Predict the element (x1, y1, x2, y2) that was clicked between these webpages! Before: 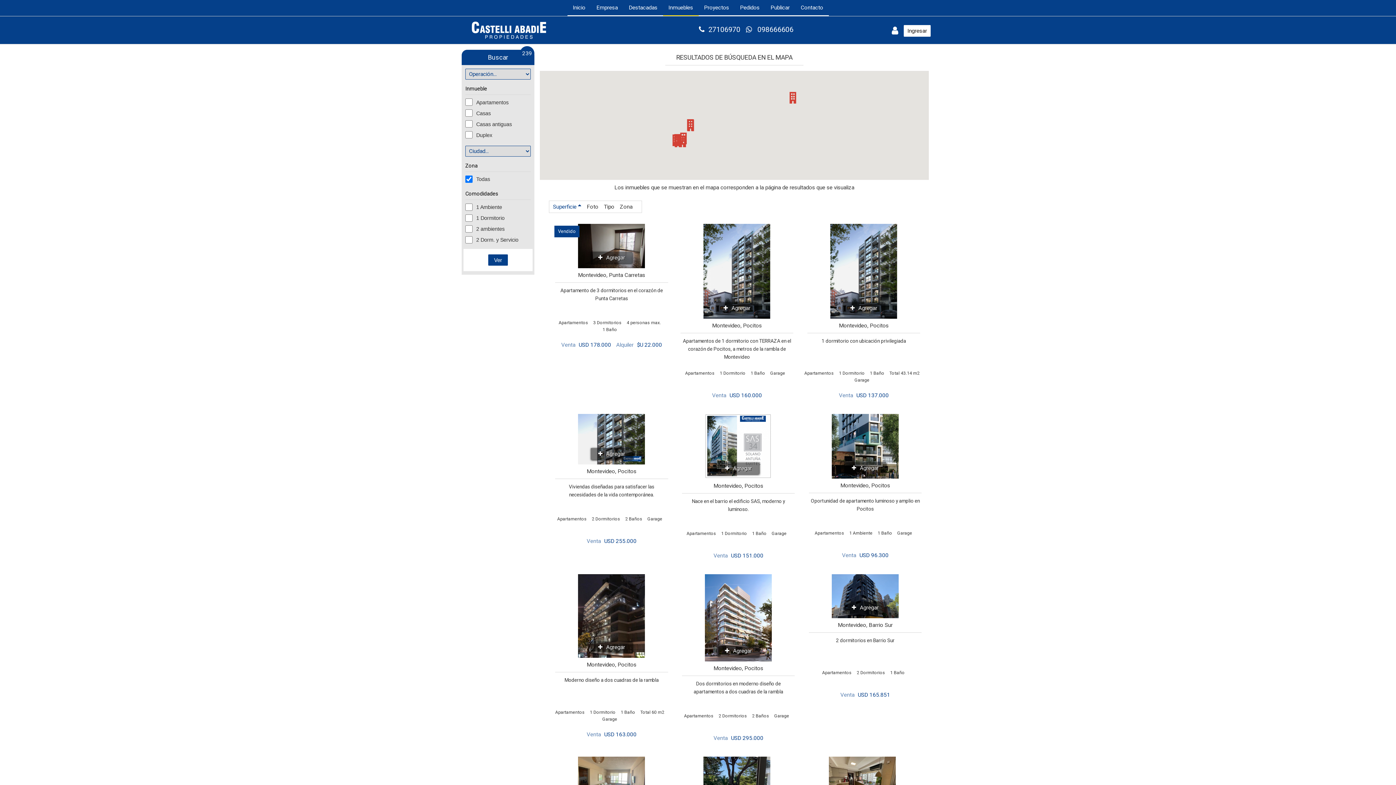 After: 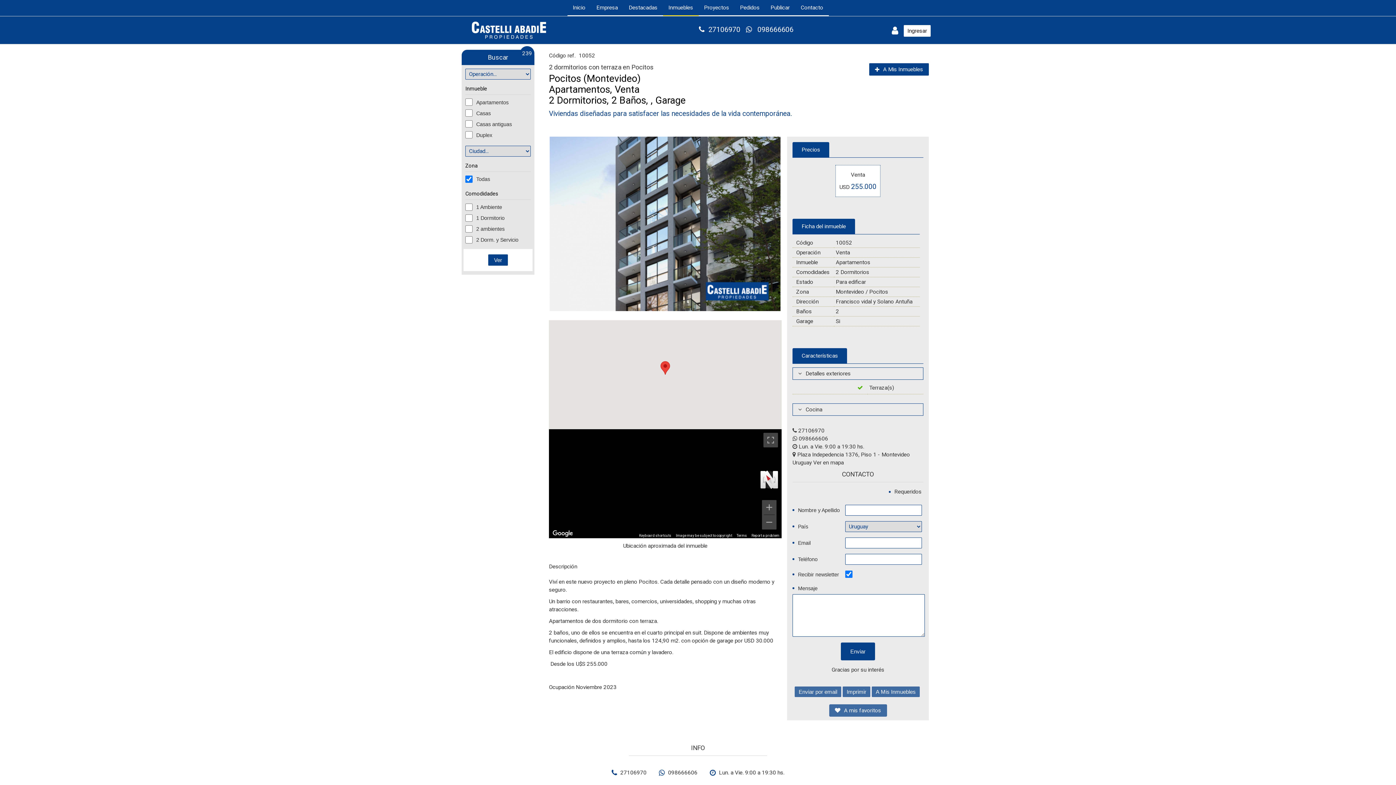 Action: label: Montevideo, Pocitos bbox: (586, 468, 636, 474)